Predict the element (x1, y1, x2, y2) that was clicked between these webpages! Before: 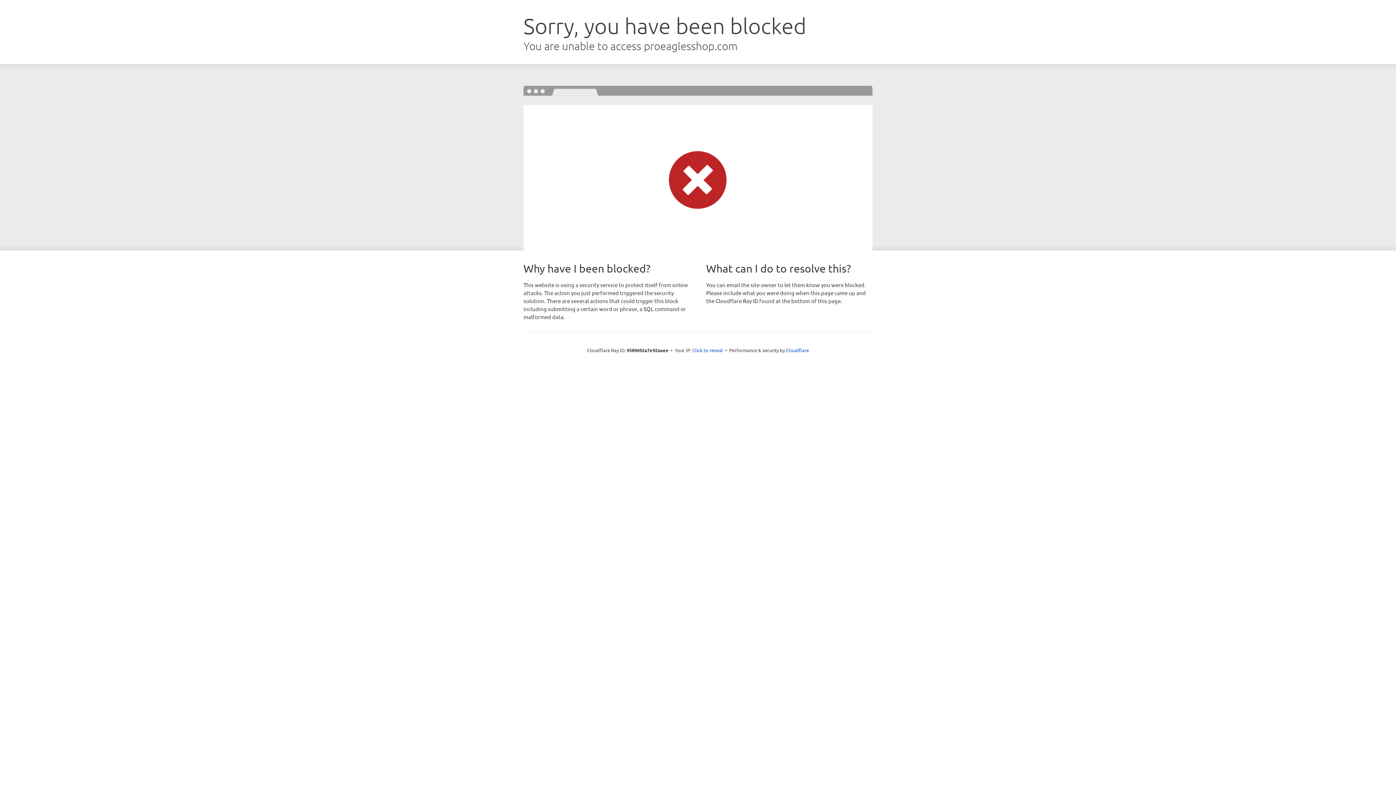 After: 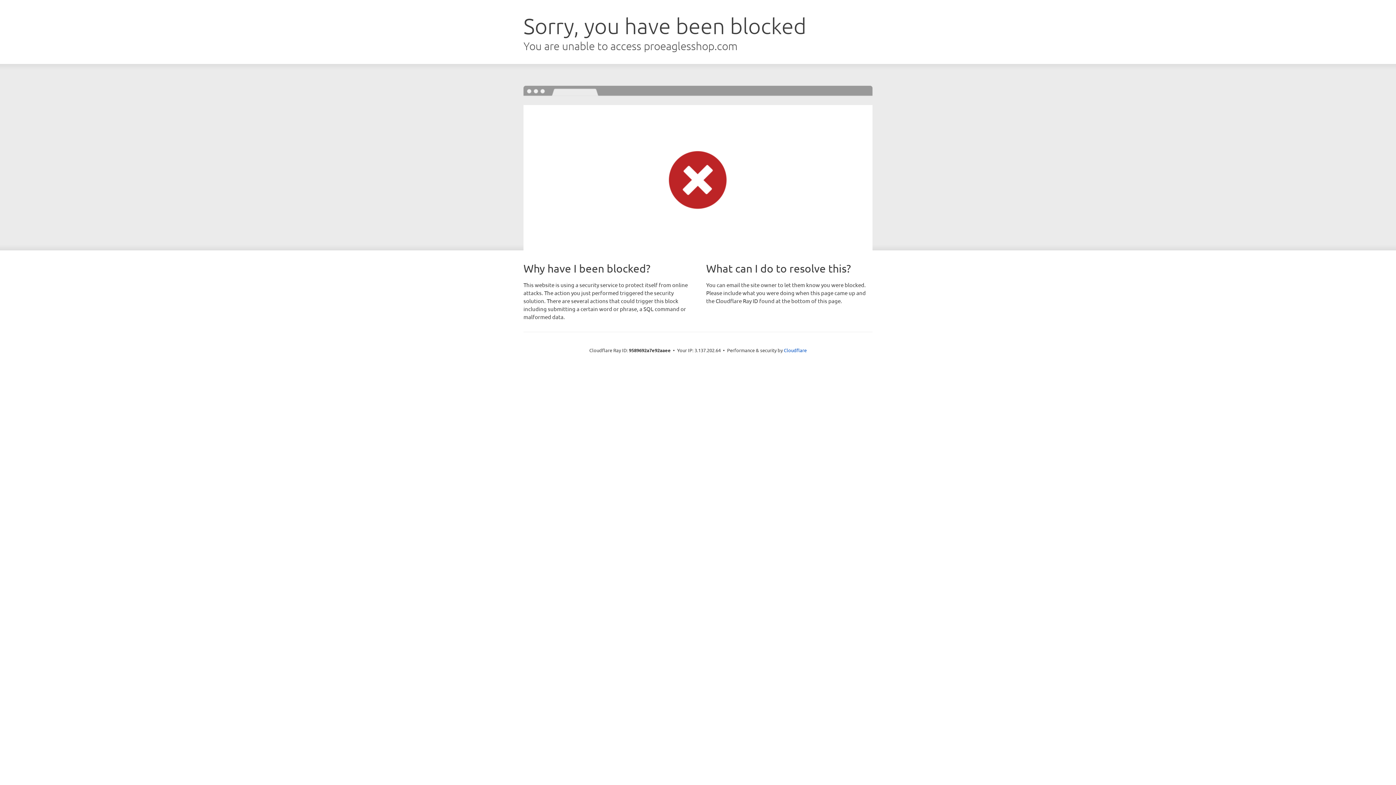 Action: label: Click to reveal bbox: (692, 346, 723, 353)